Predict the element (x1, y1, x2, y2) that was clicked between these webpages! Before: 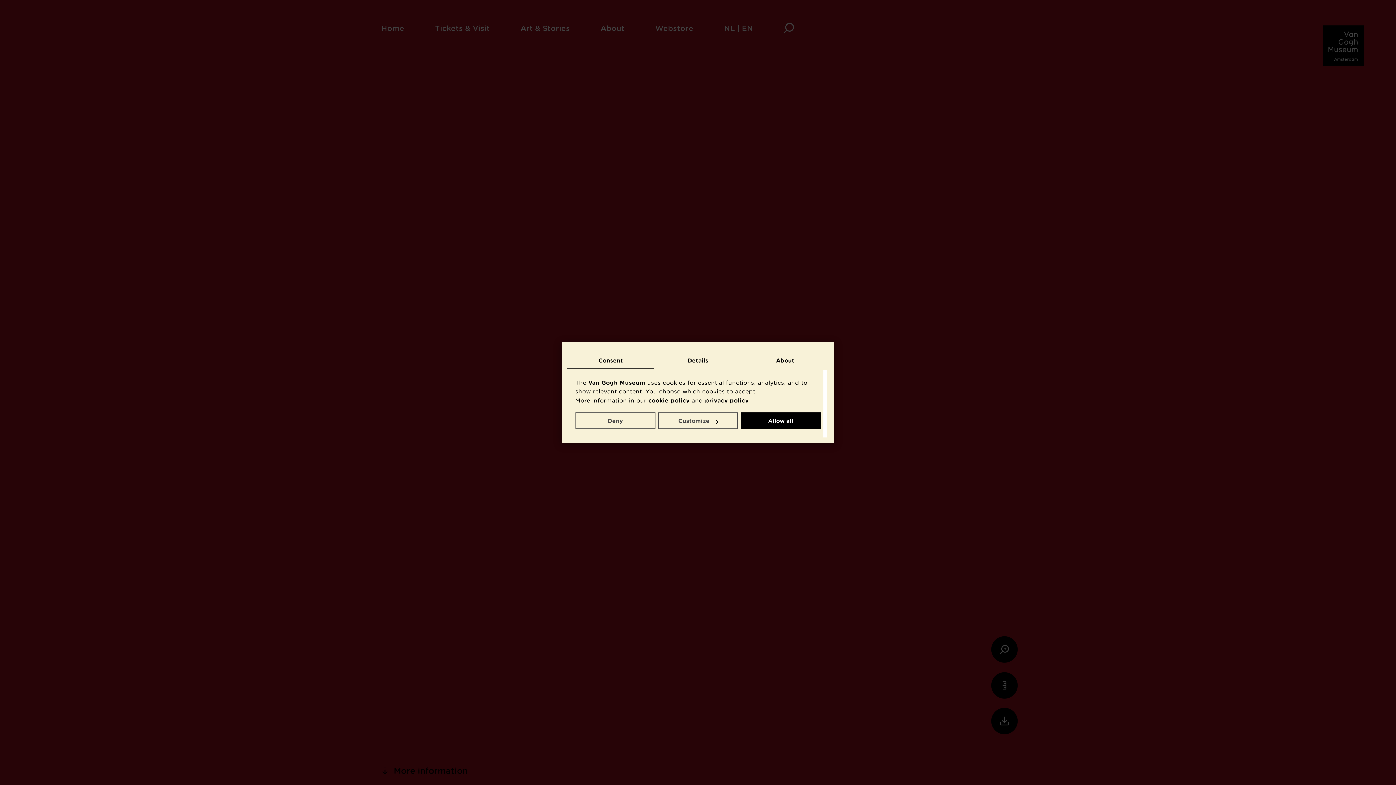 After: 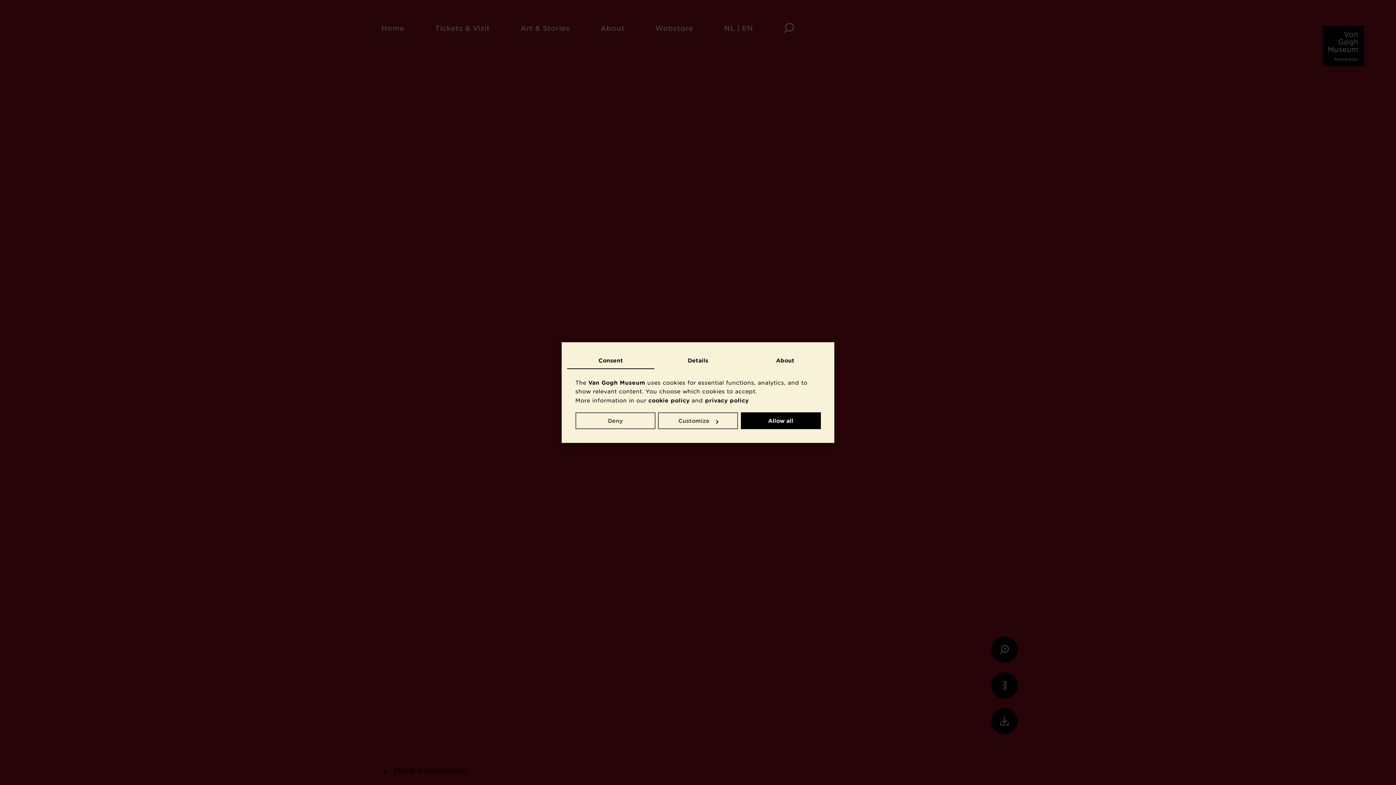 Action: bbox: (567, 352, 654, 369) label: Consent